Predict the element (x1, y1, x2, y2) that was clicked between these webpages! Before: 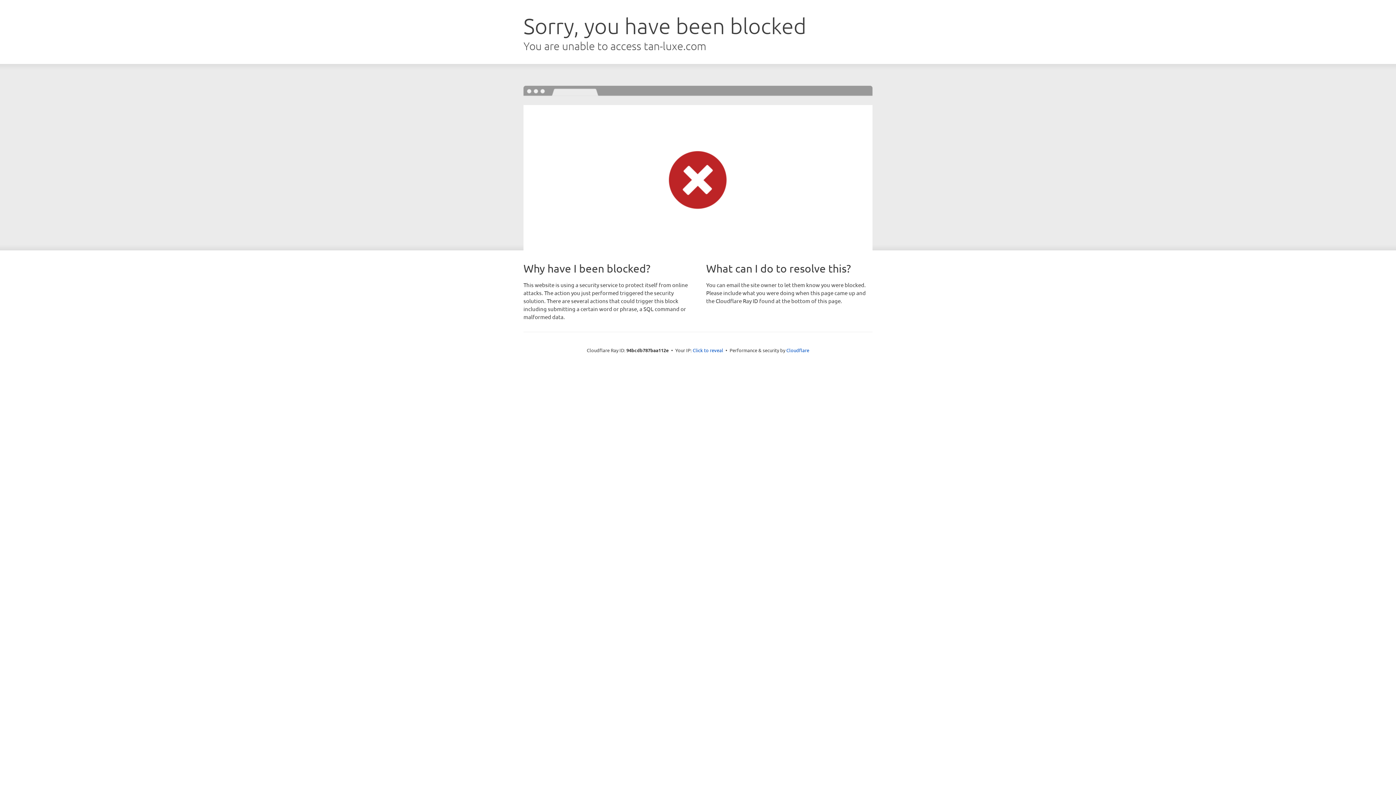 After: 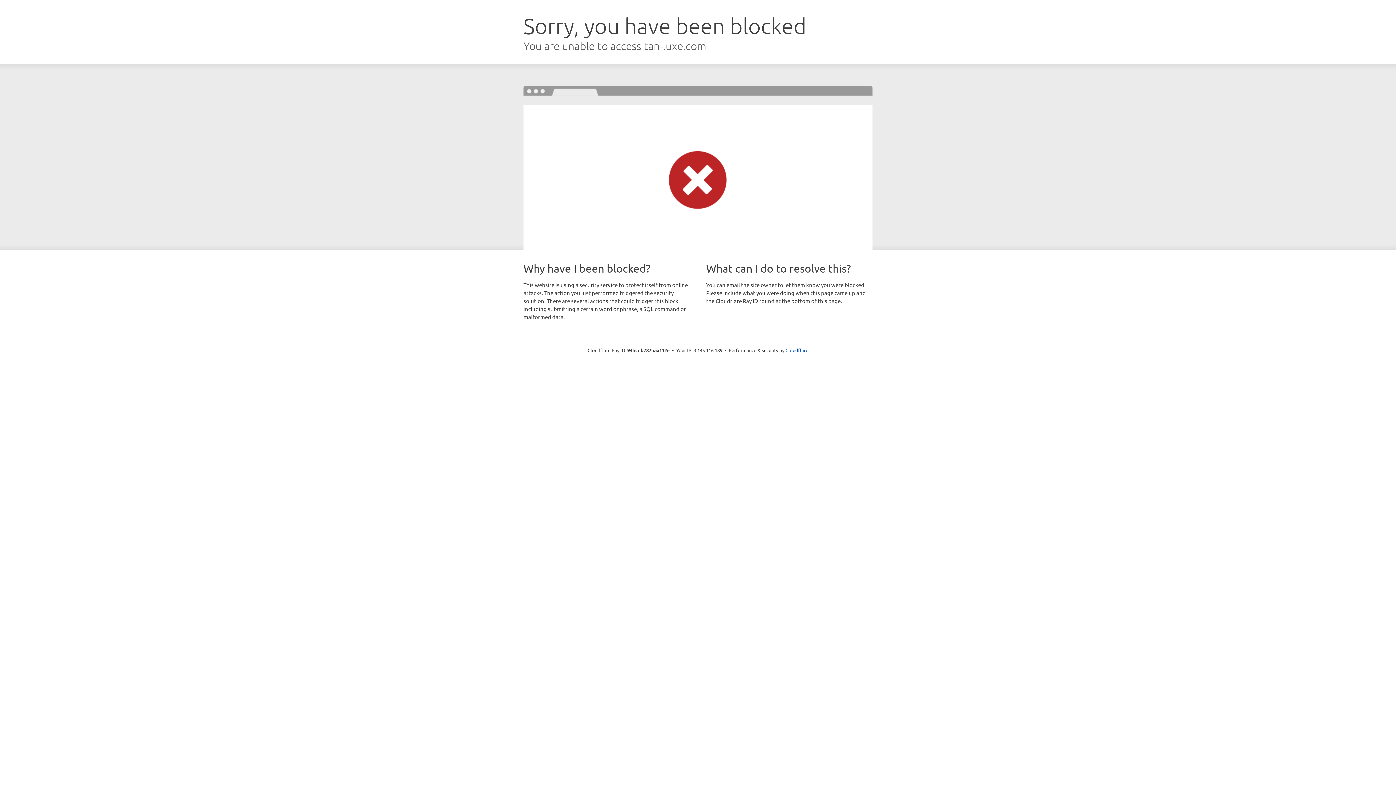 Action: bbox: (692, 346, 723, 353) label: Click to reveal